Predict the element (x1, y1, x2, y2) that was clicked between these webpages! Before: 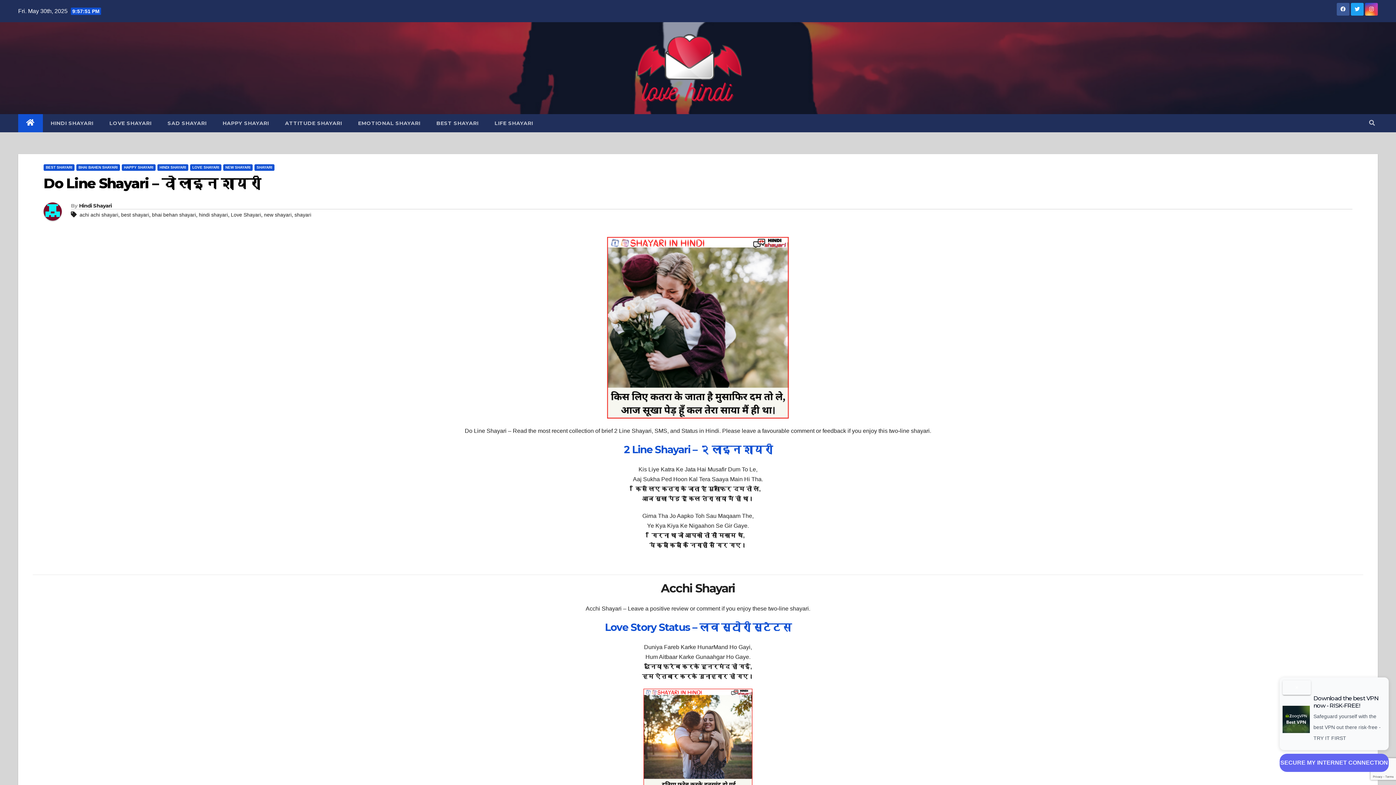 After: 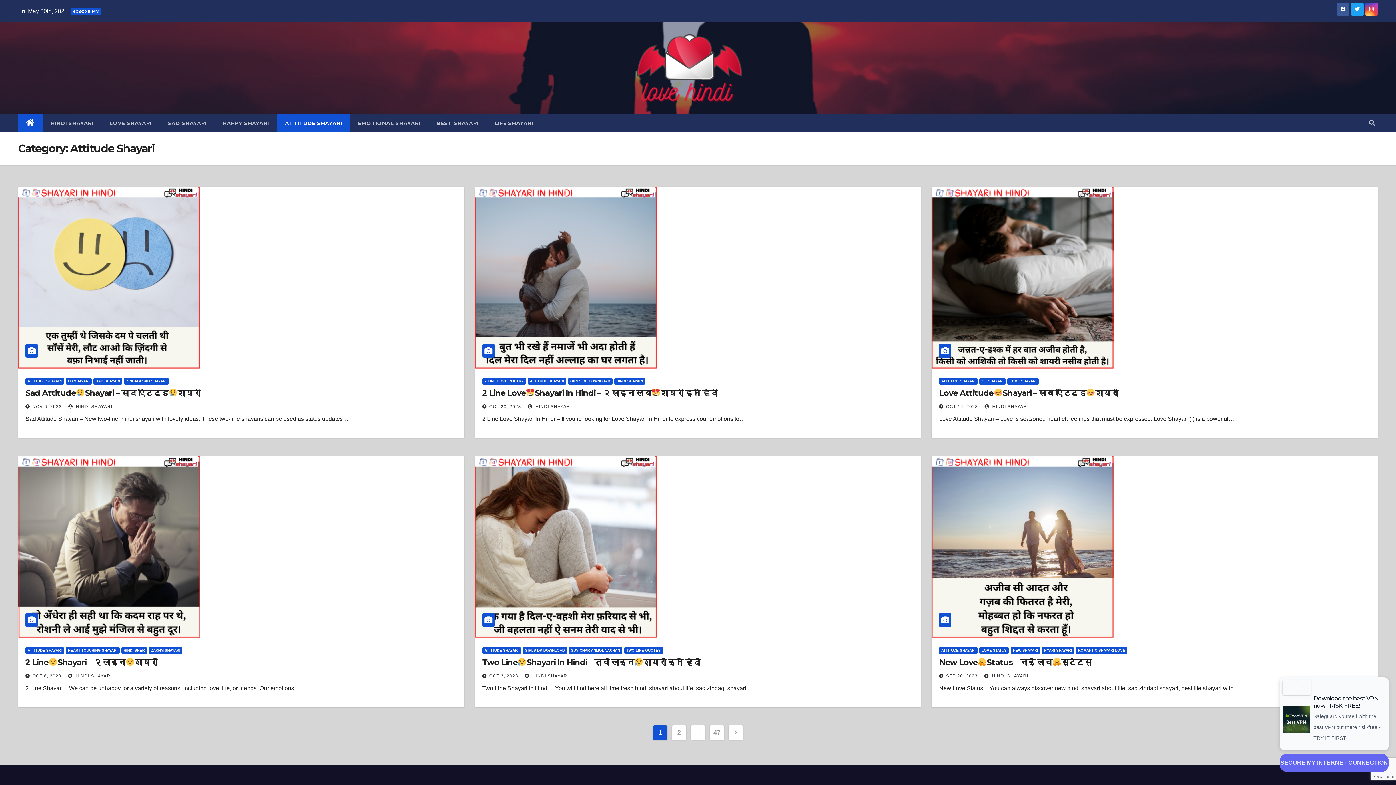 Action: label: ATTITUDE SHAYARI bbox: (277, 114, 350, 132)